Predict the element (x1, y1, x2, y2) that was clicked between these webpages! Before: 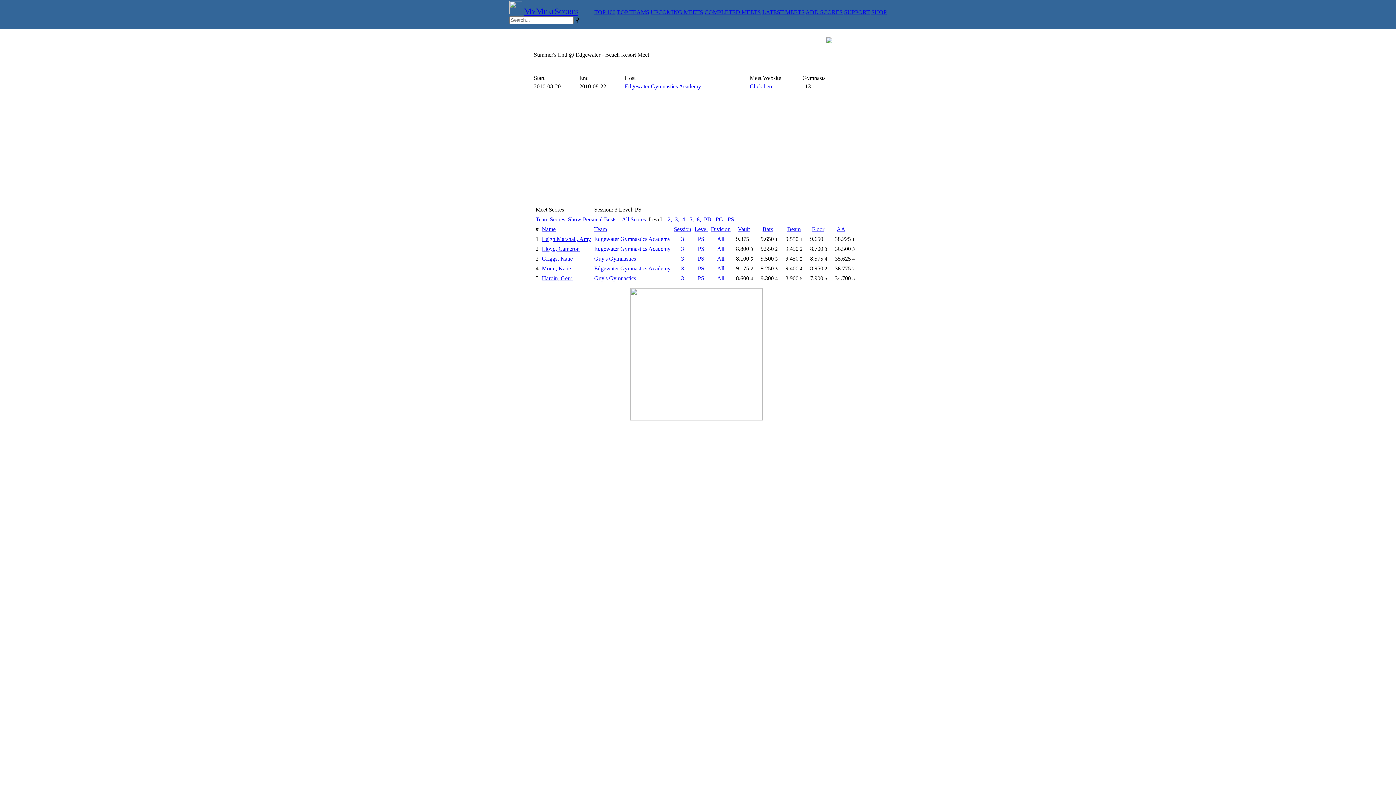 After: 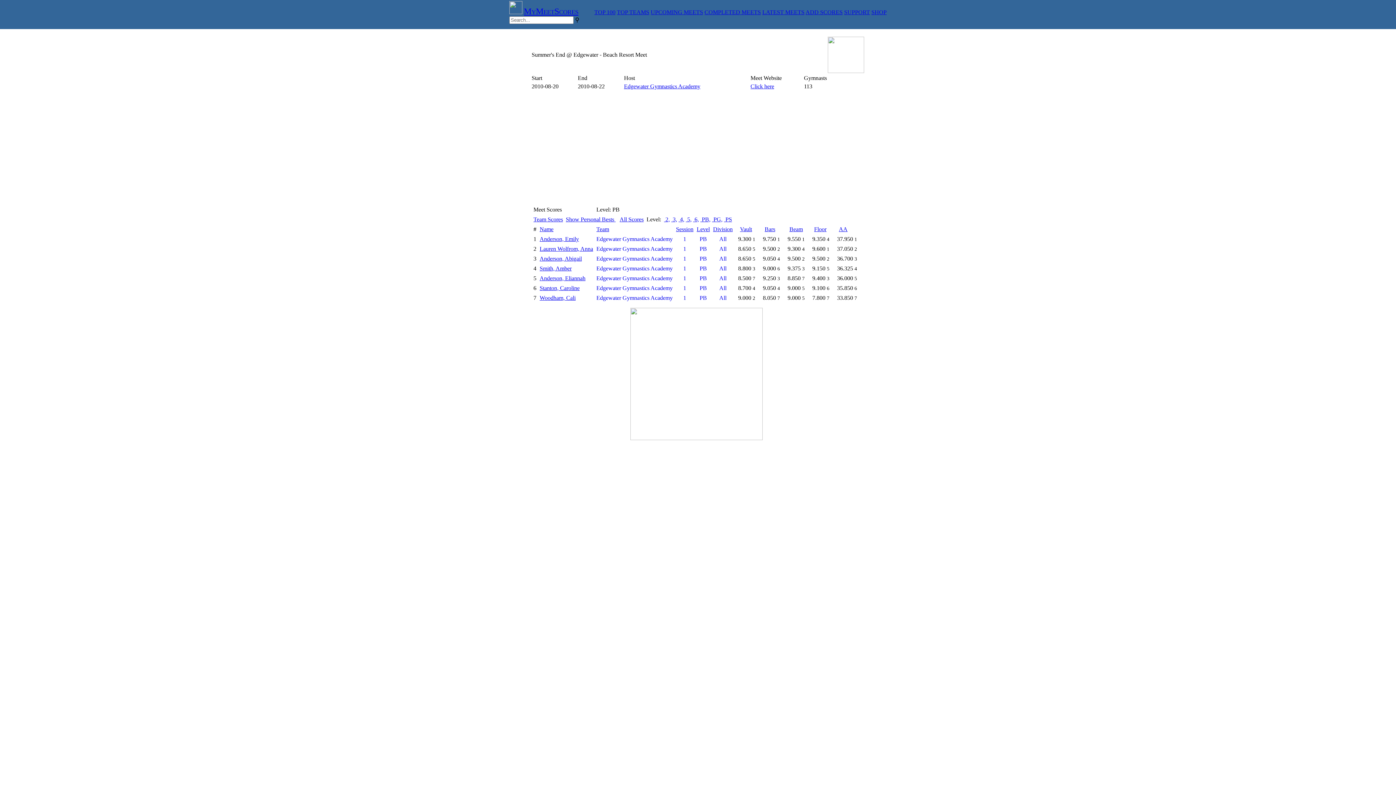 Action: bbox: (702, 216, 712, 222) label:  PB,